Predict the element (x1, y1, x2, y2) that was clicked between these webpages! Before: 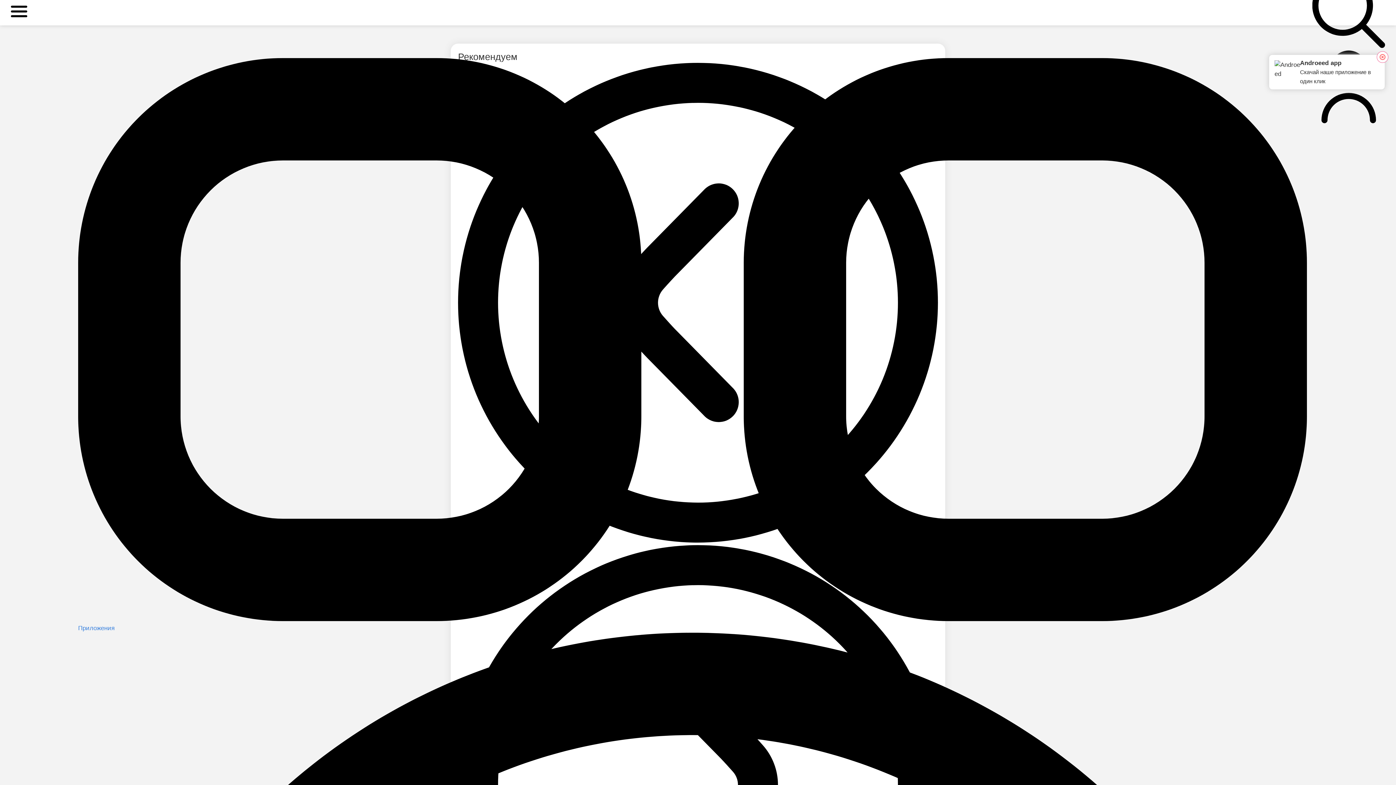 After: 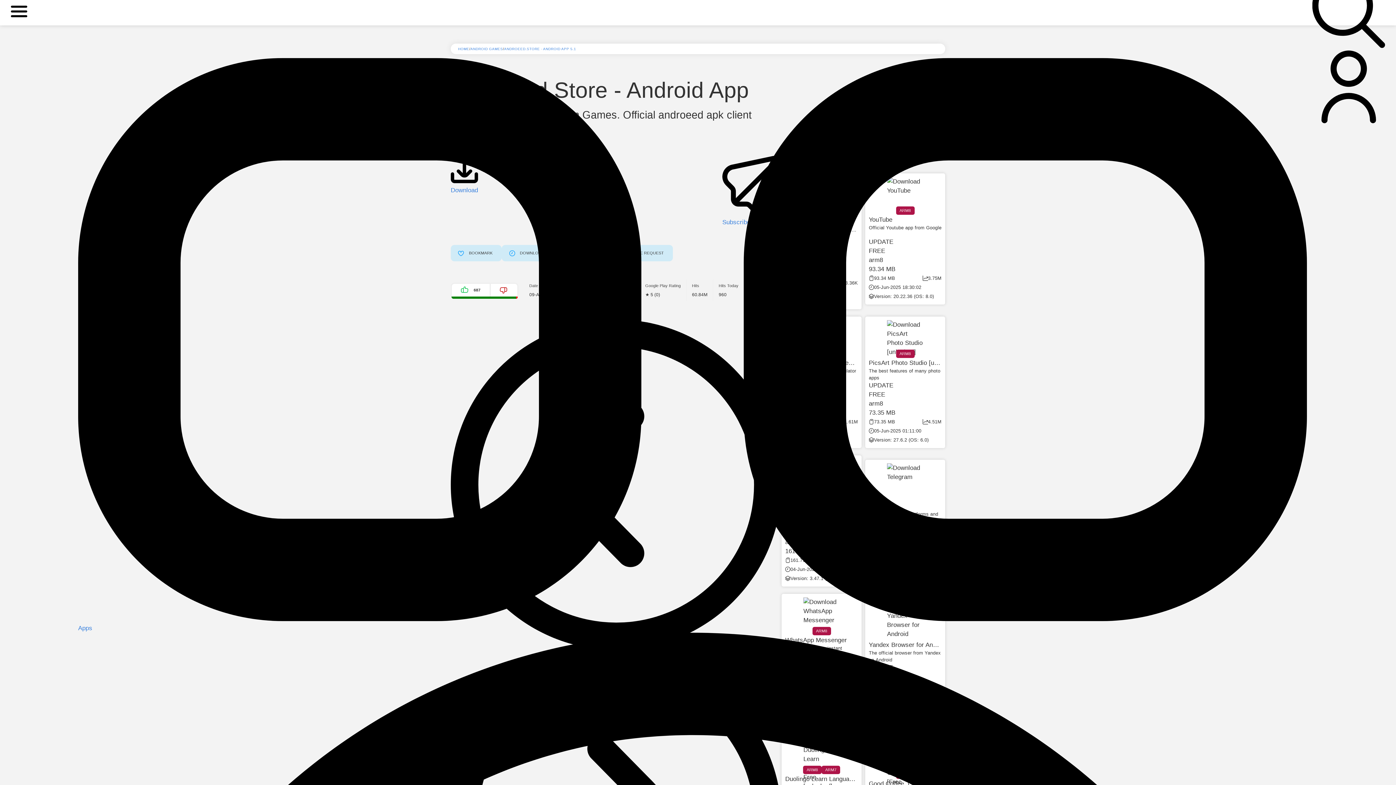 Action: bbox: (1274, 60, 1379, 85) label: Androeed app
Скачай наше приложение в один клик